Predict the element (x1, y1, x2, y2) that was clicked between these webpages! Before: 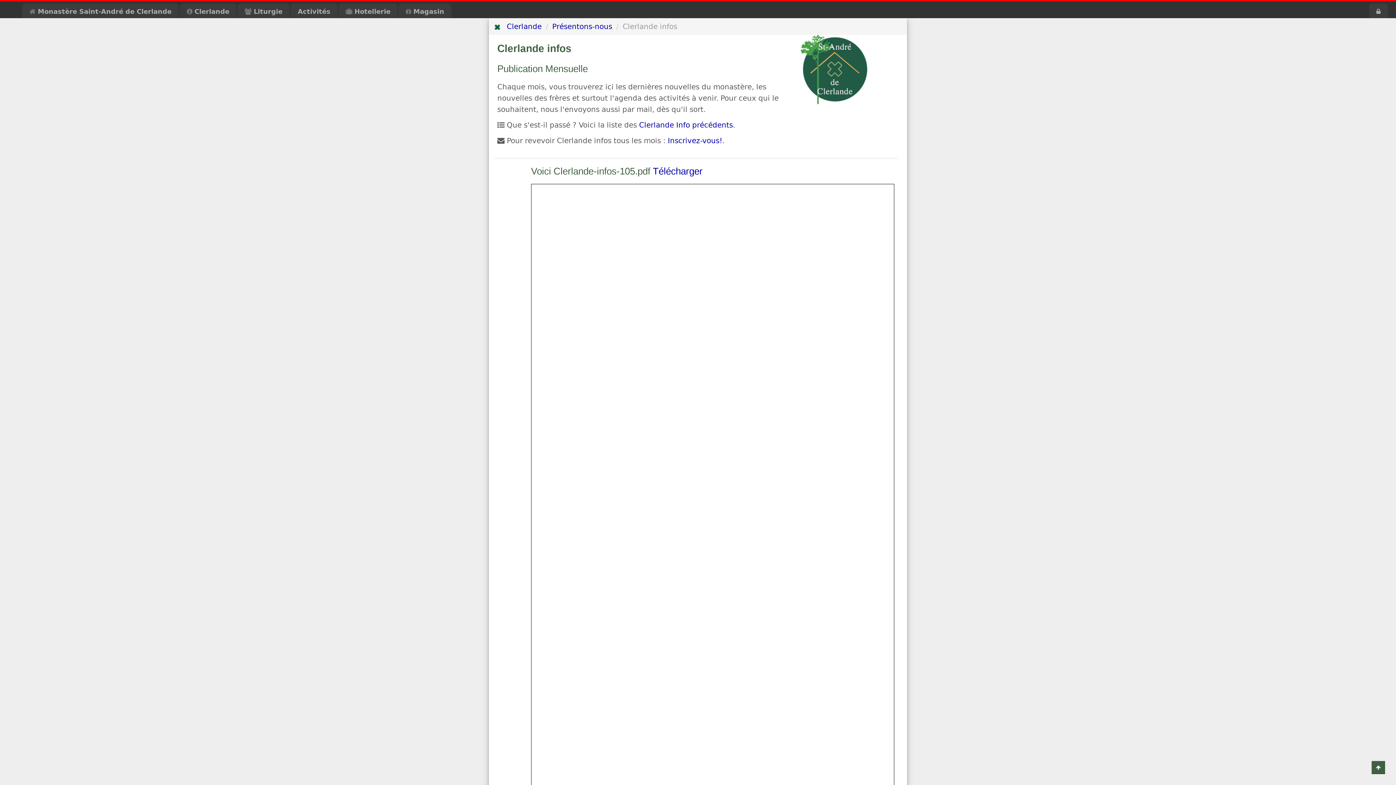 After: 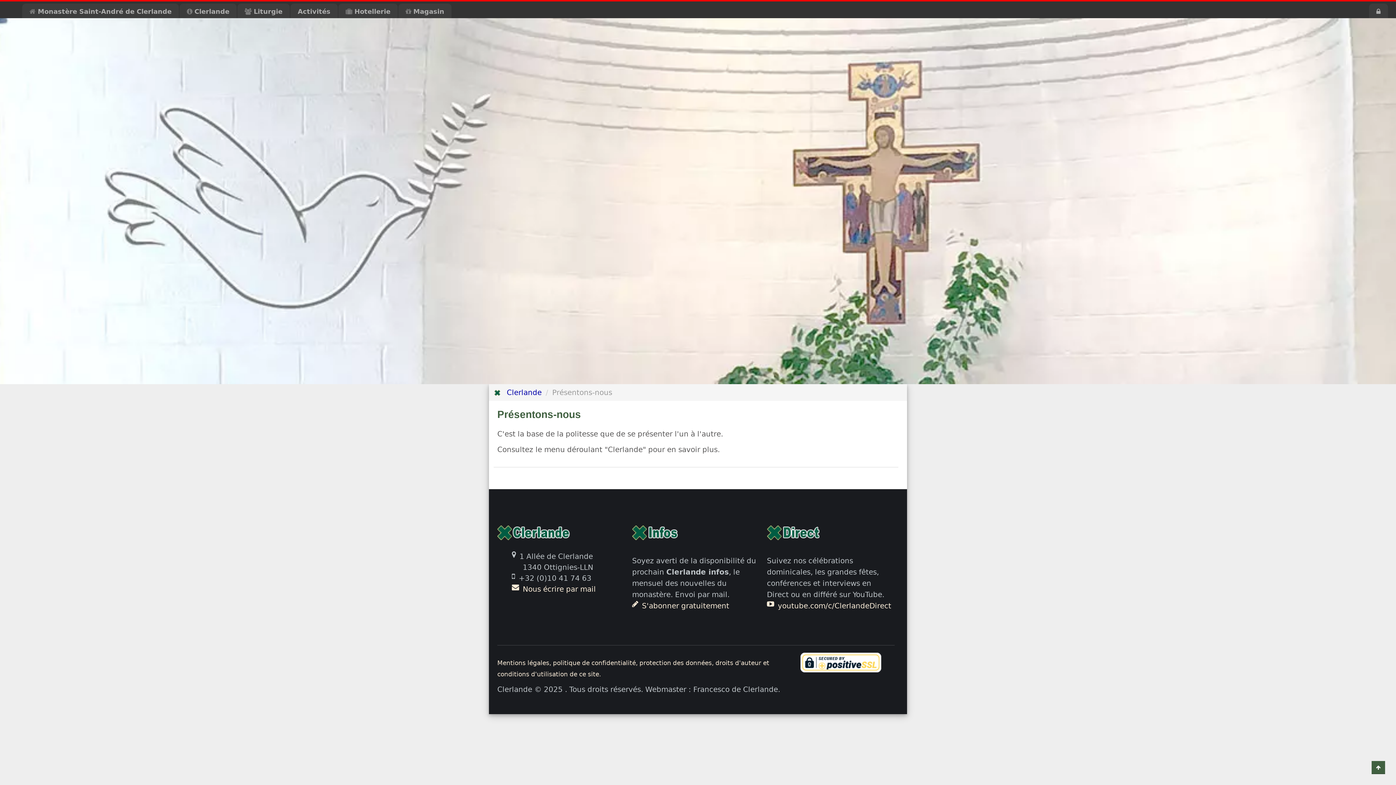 Action: bbox: (552, 22, 612, 30) label: Présentons-nous